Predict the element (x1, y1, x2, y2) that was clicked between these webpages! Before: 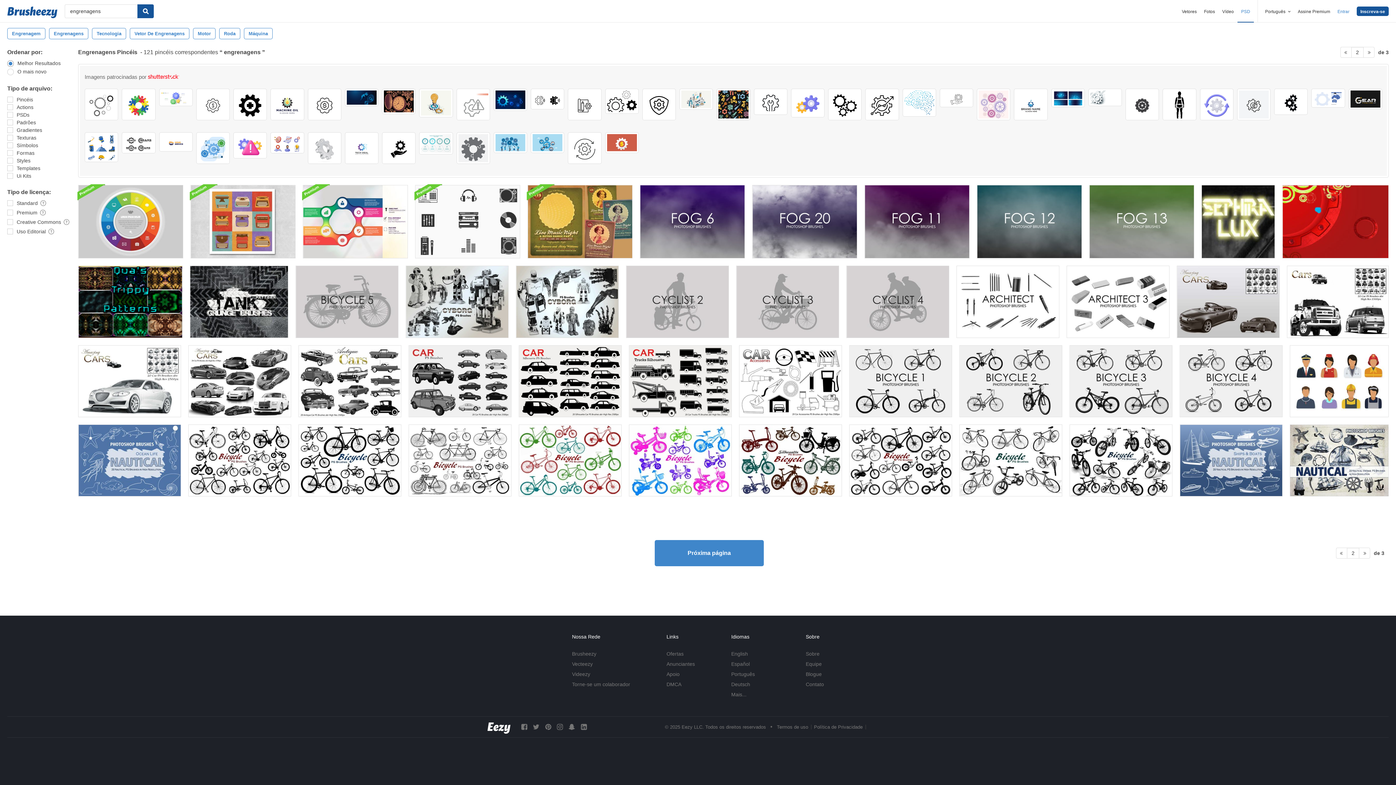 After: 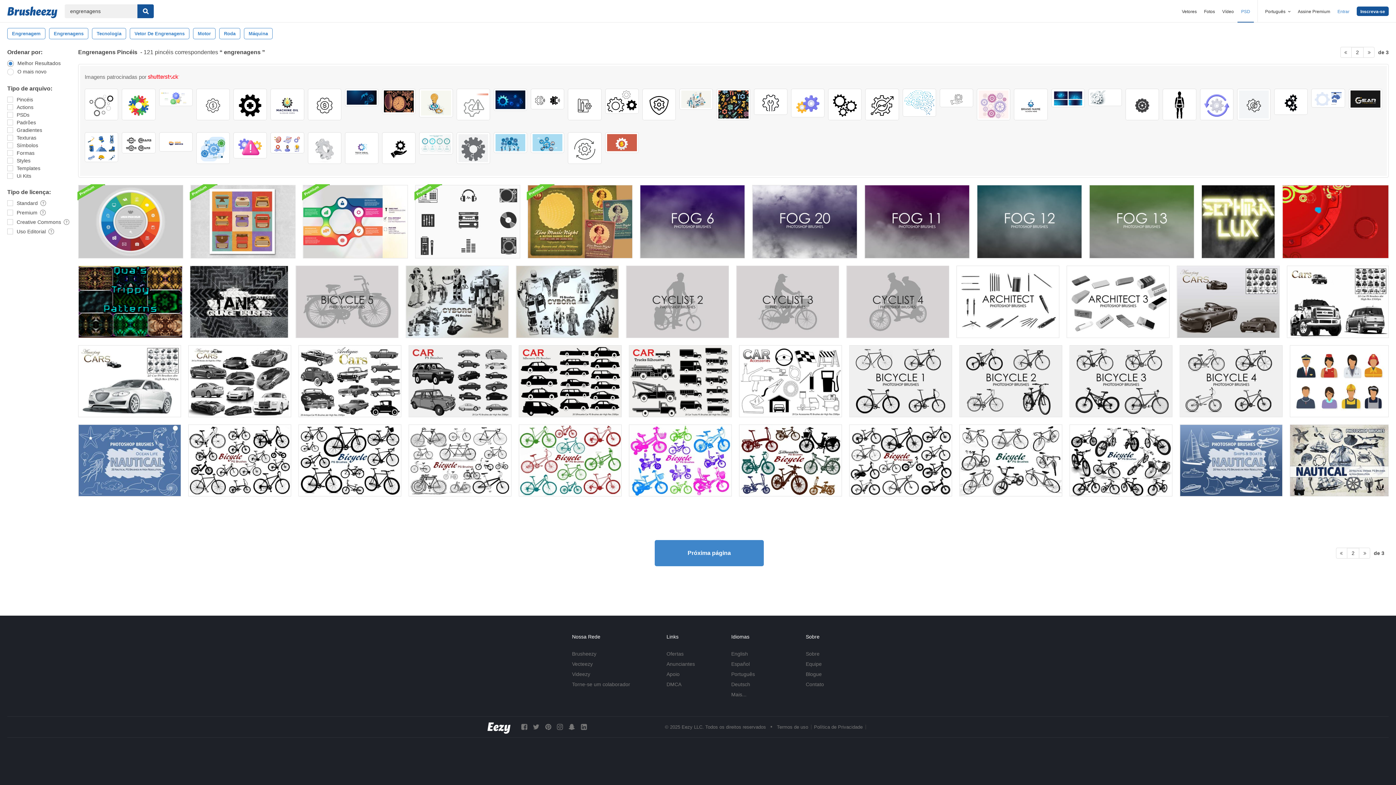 Action: bbox: (345, 88, 378, 106)